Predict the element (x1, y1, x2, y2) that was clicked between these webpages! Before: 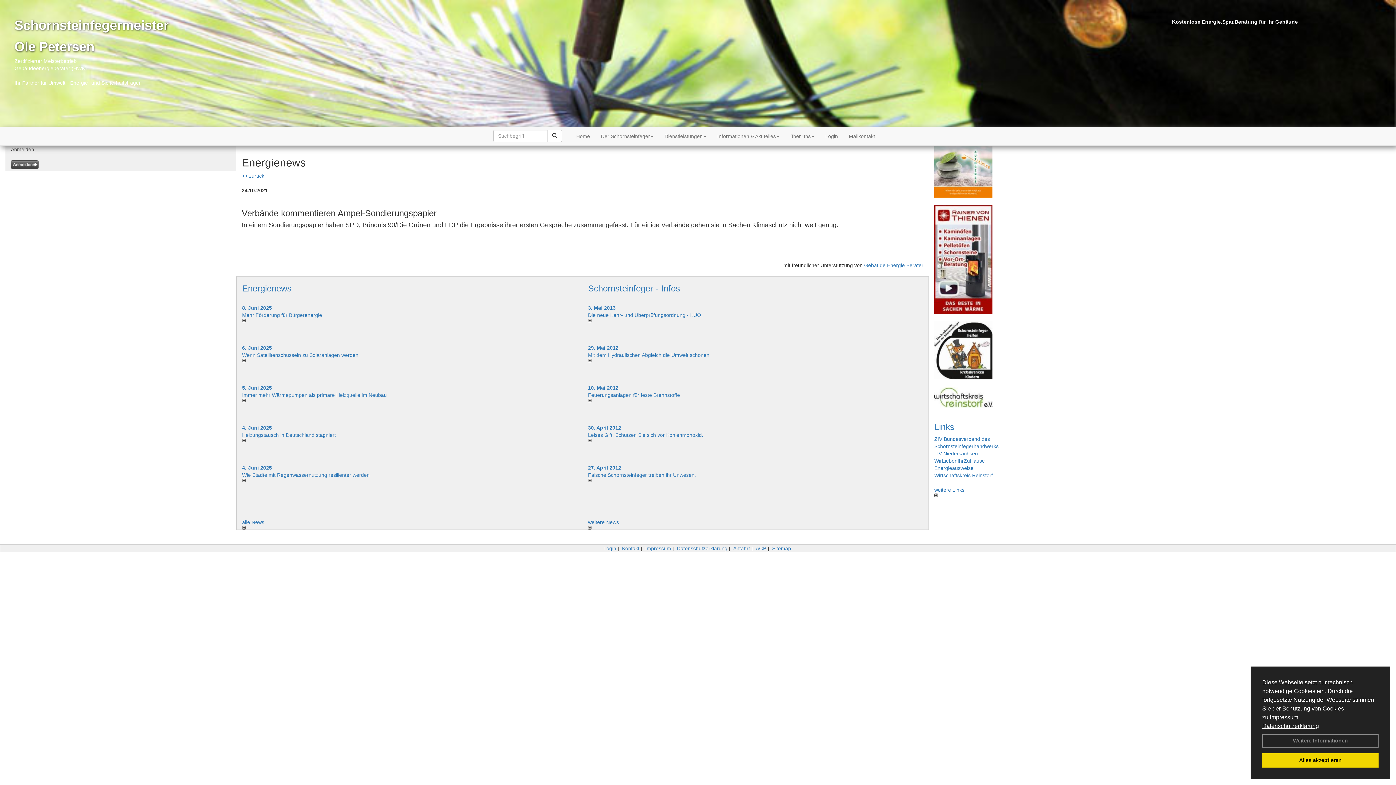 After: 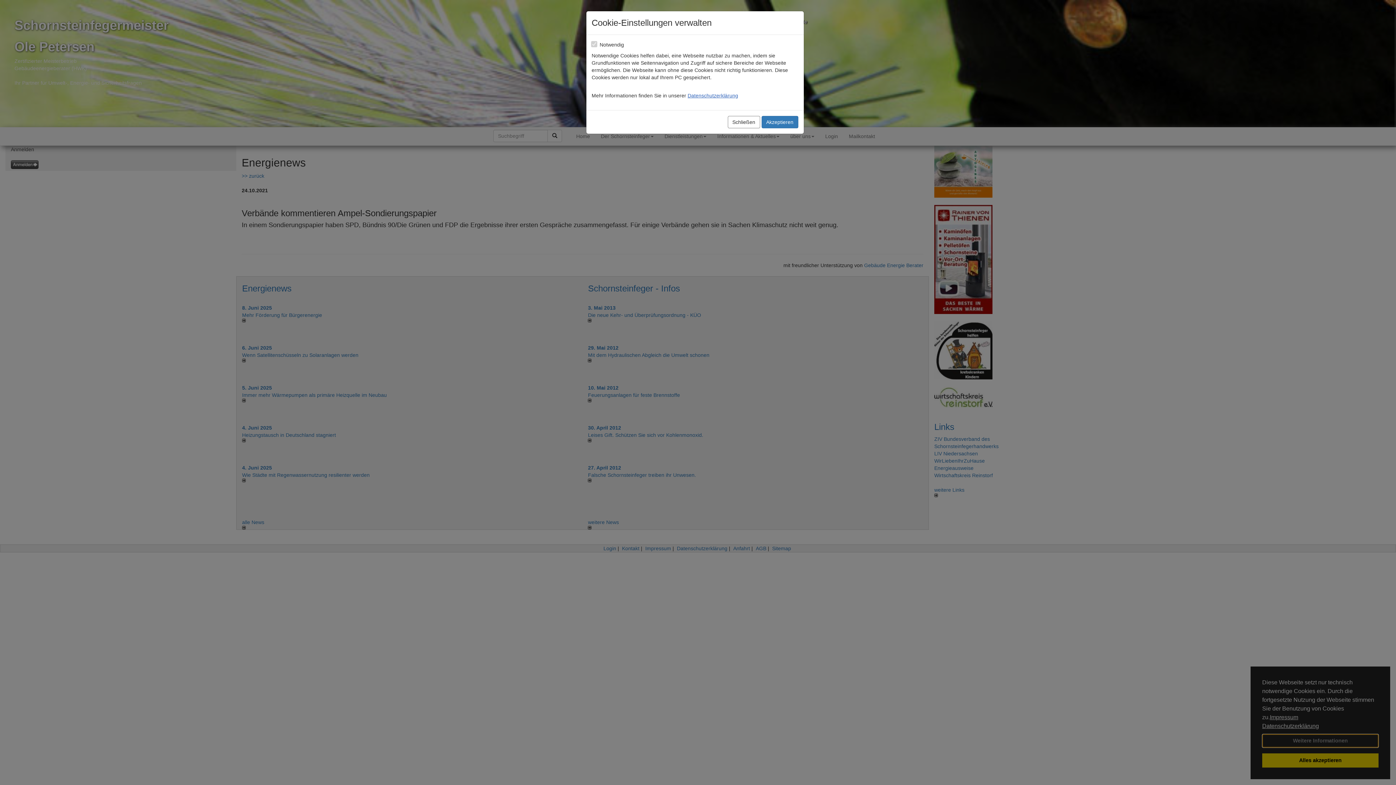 Action: label: Weitere Informationen bbox: (1262, 734, 1378, 747)